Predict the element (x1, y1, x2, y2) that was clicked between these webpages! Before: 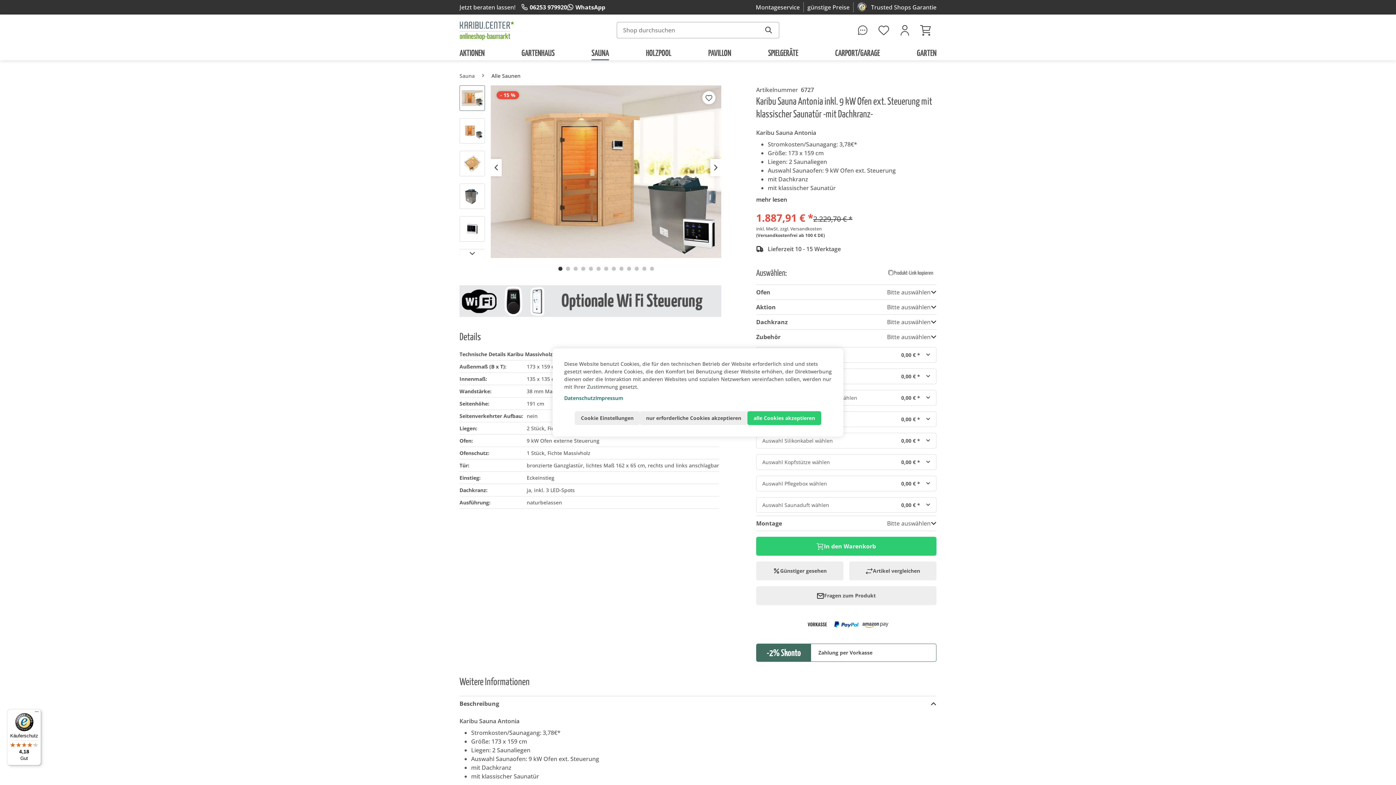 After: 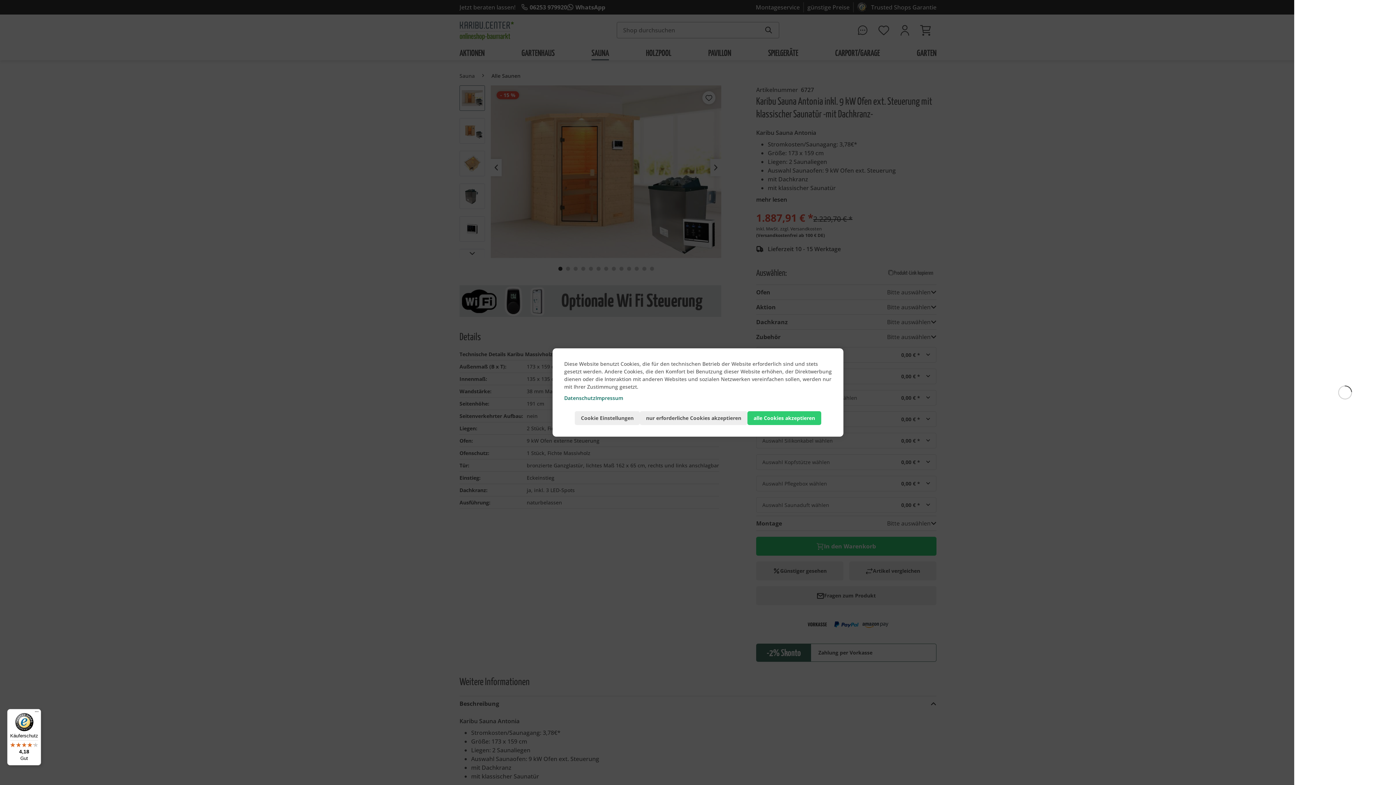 Action: bbox: (915, 22, 936, 37)